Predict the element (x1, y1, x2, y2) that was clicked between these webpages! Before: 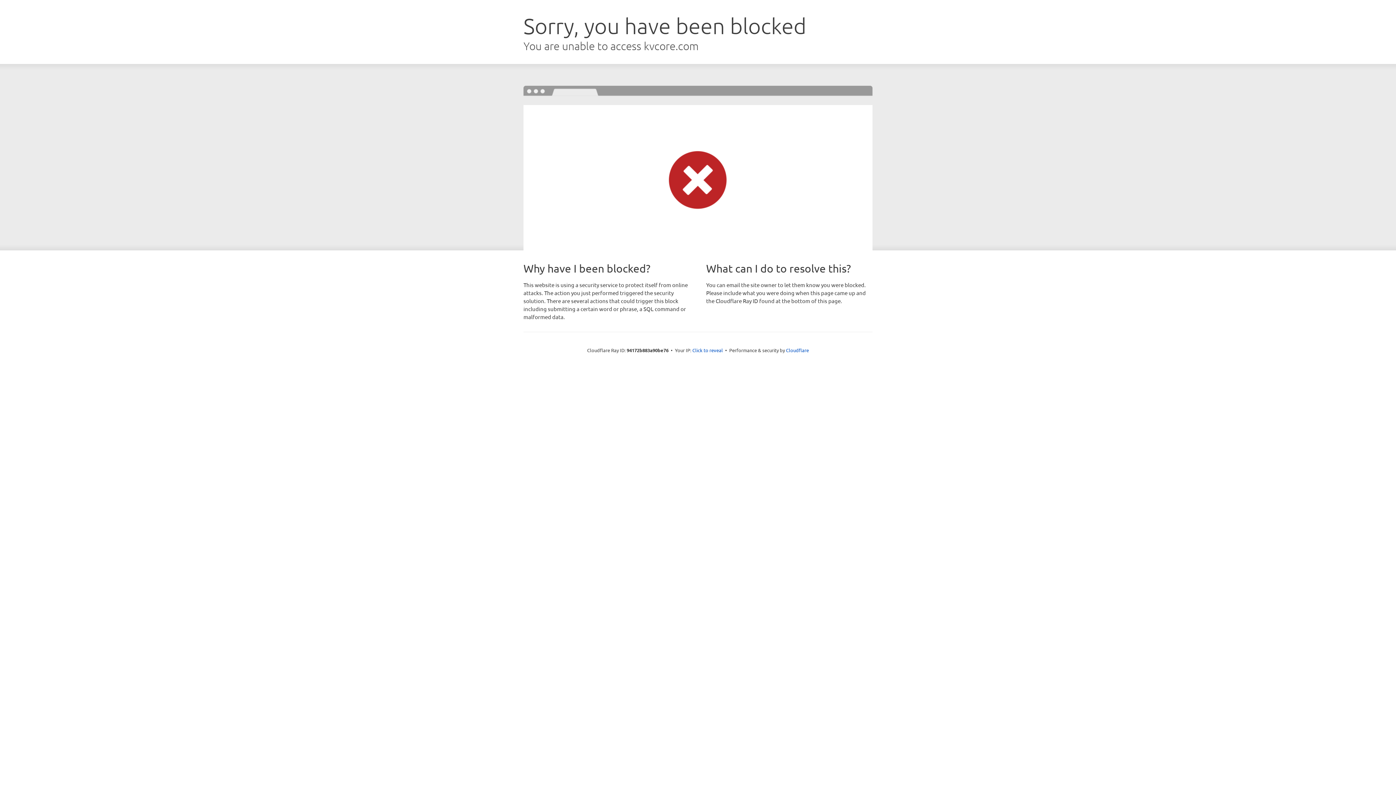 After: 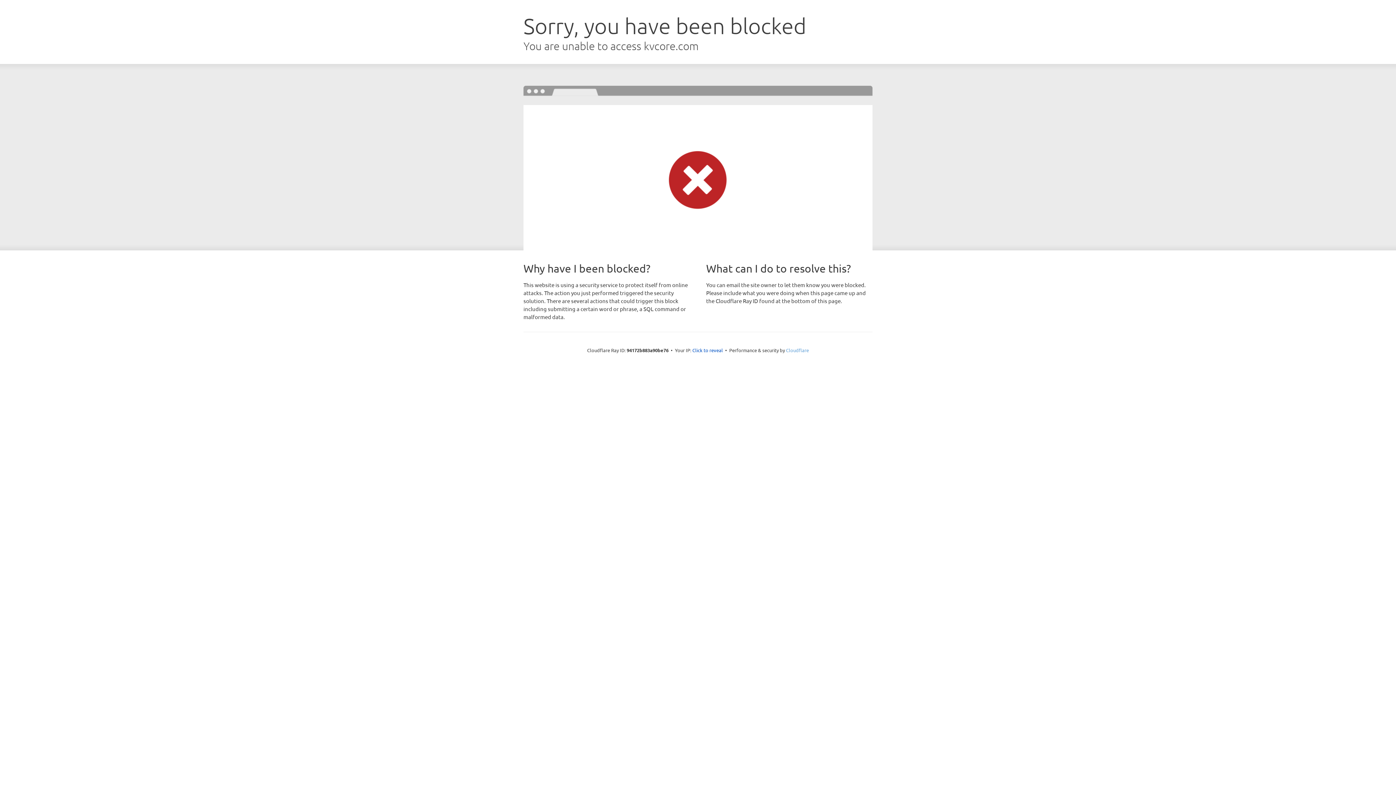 Action: label: Cloudflare bbox: (786, 347, 809, 353)